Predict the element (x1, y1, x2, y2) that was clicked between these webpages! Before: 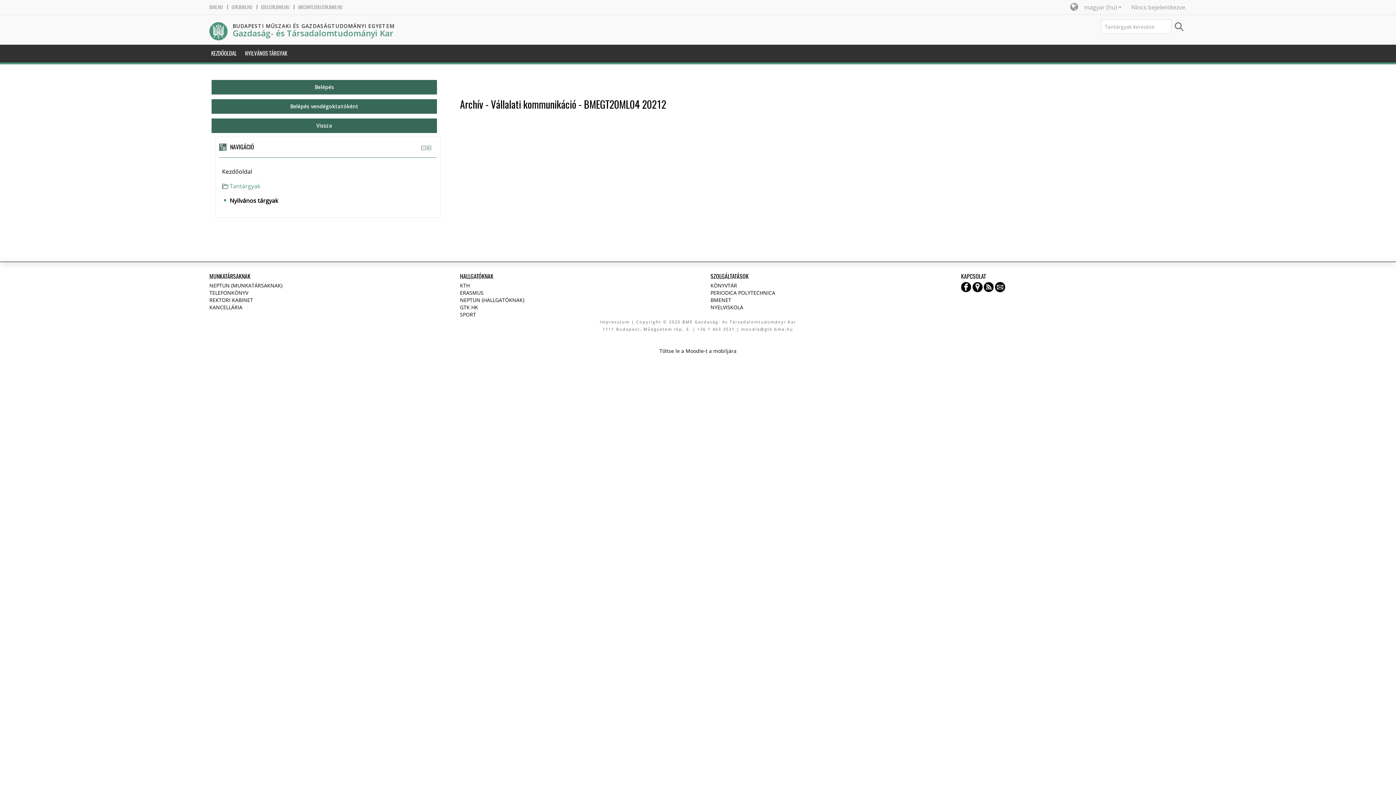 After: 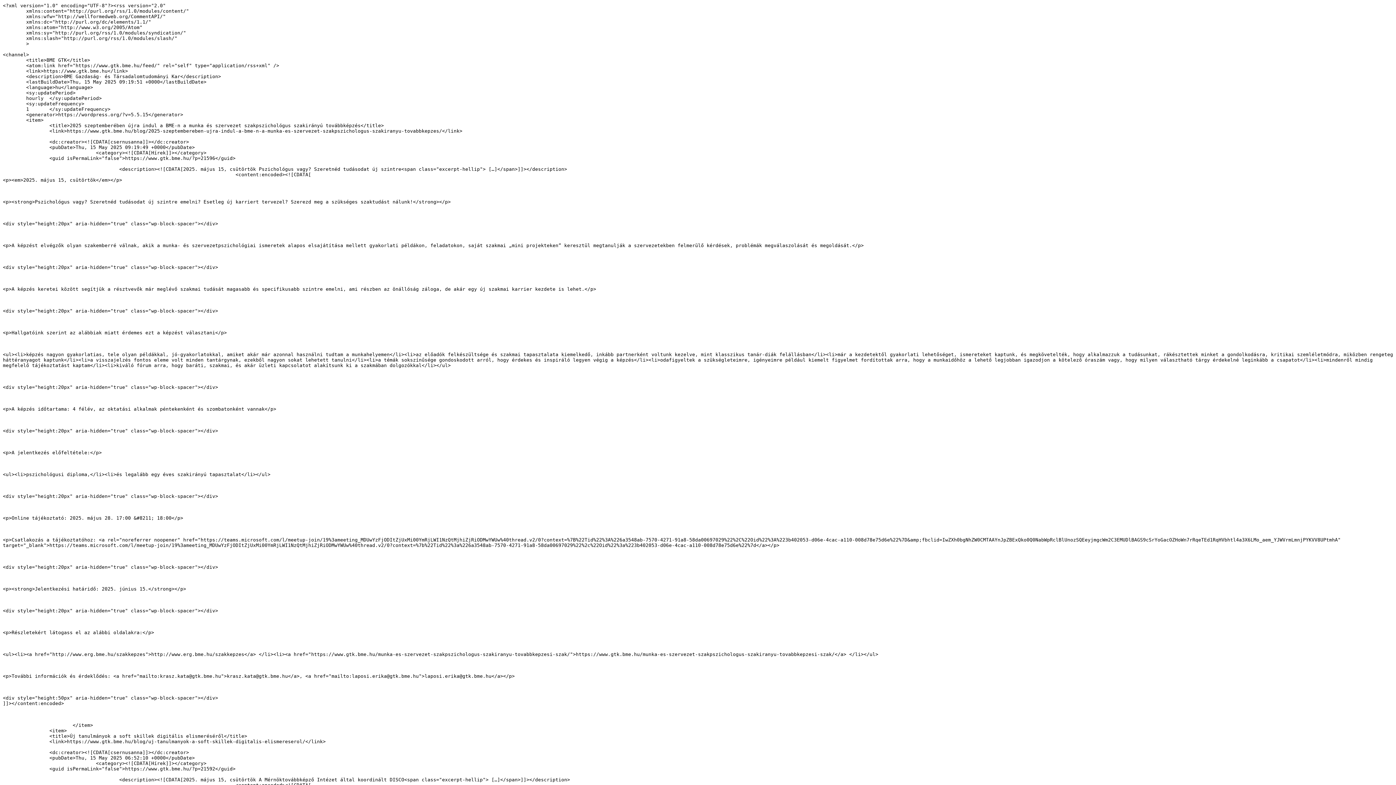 Action: bbox: (983, 282, 995, 293)